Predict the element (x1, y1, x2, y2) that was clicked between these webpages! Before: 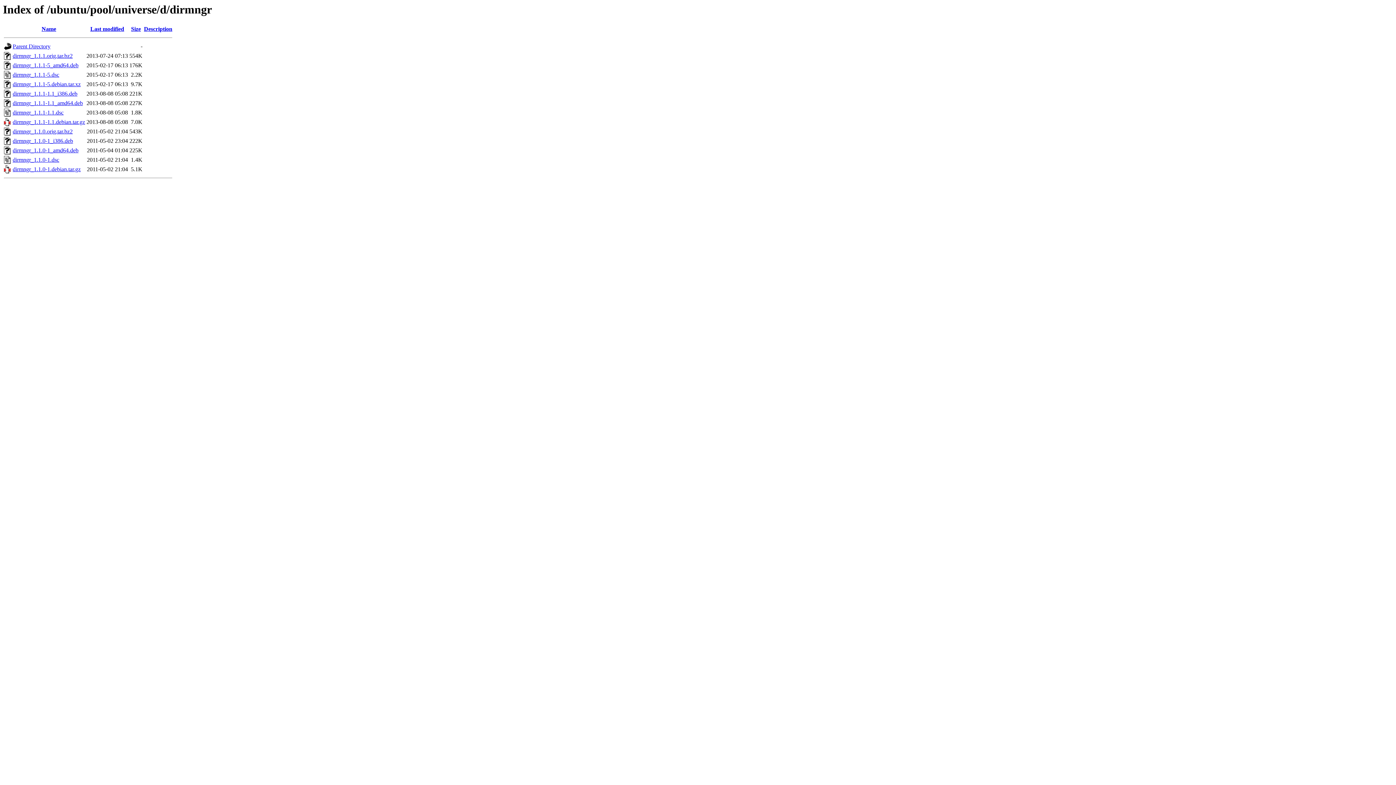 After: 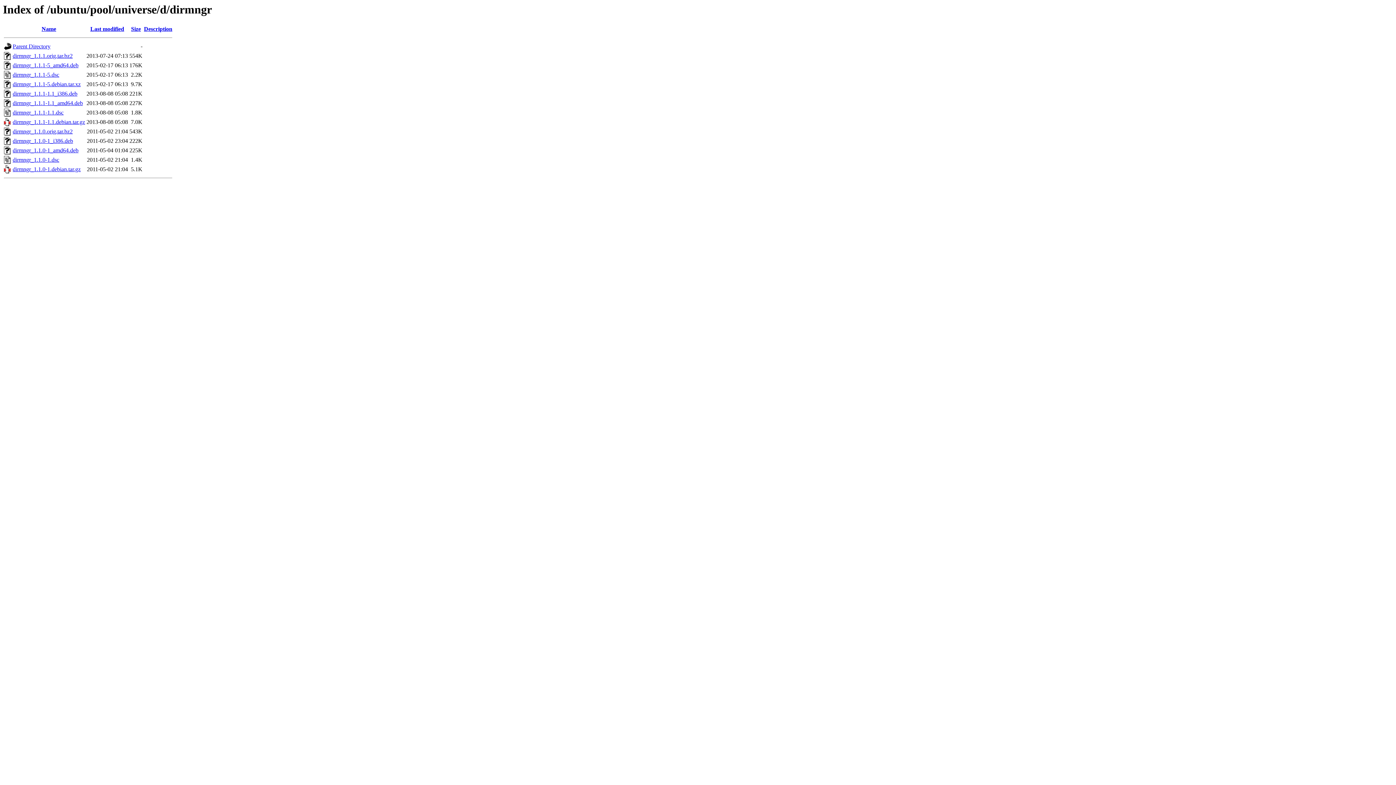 Action: label: dirmngr_1.1.0-1_amd64.deb bbox: (12, 147, 78, 153)